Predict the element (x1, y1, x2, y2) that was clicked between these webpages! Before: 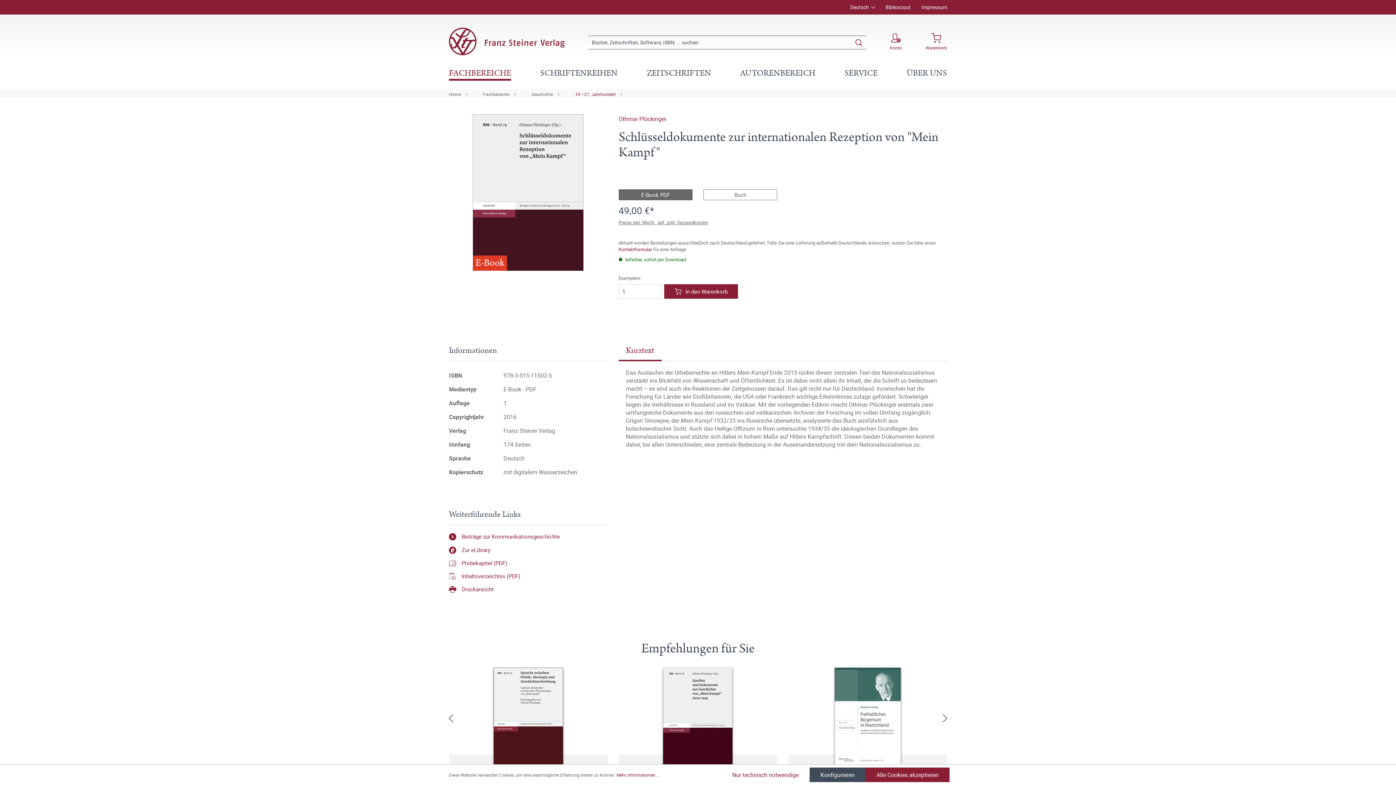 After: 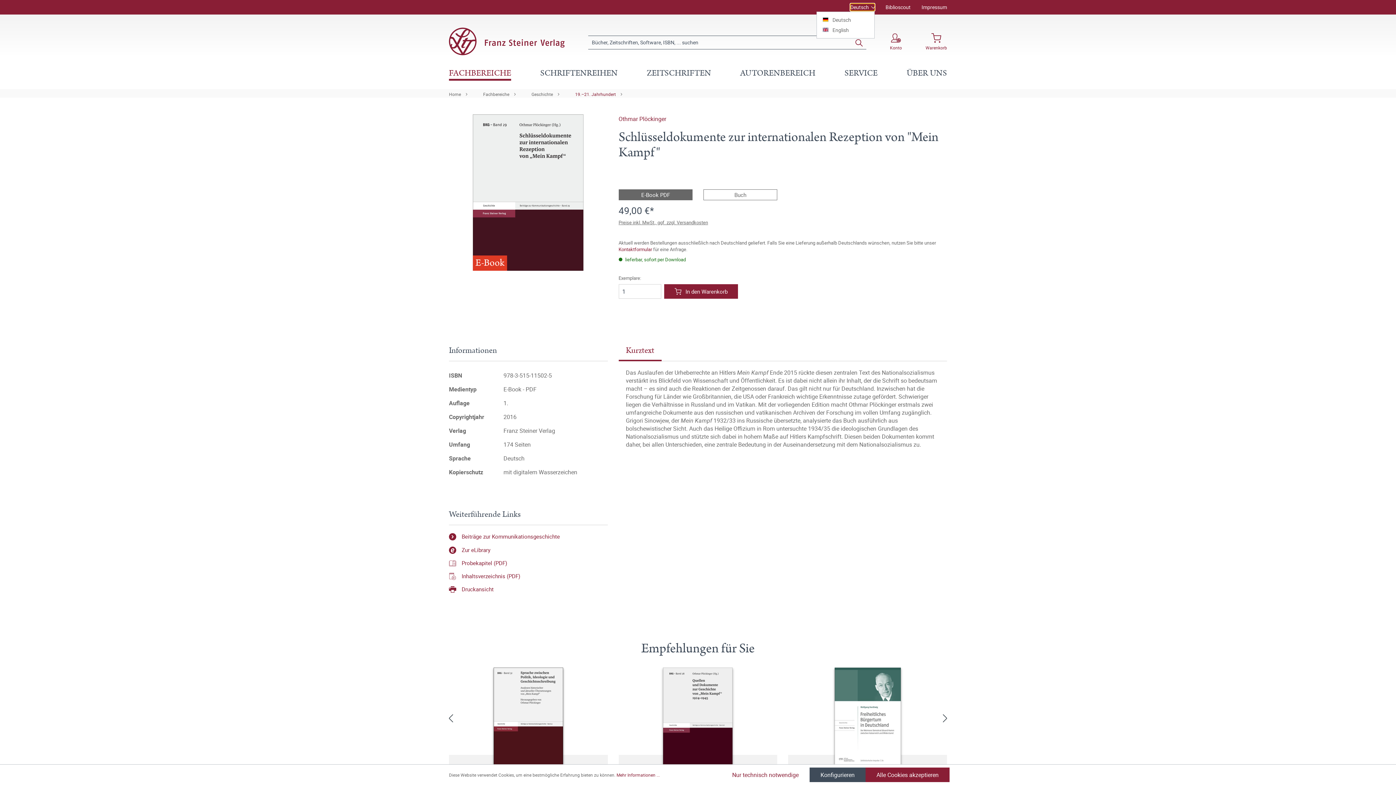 Action: bbox: (850, 3, 874, 10) label: Deutsch